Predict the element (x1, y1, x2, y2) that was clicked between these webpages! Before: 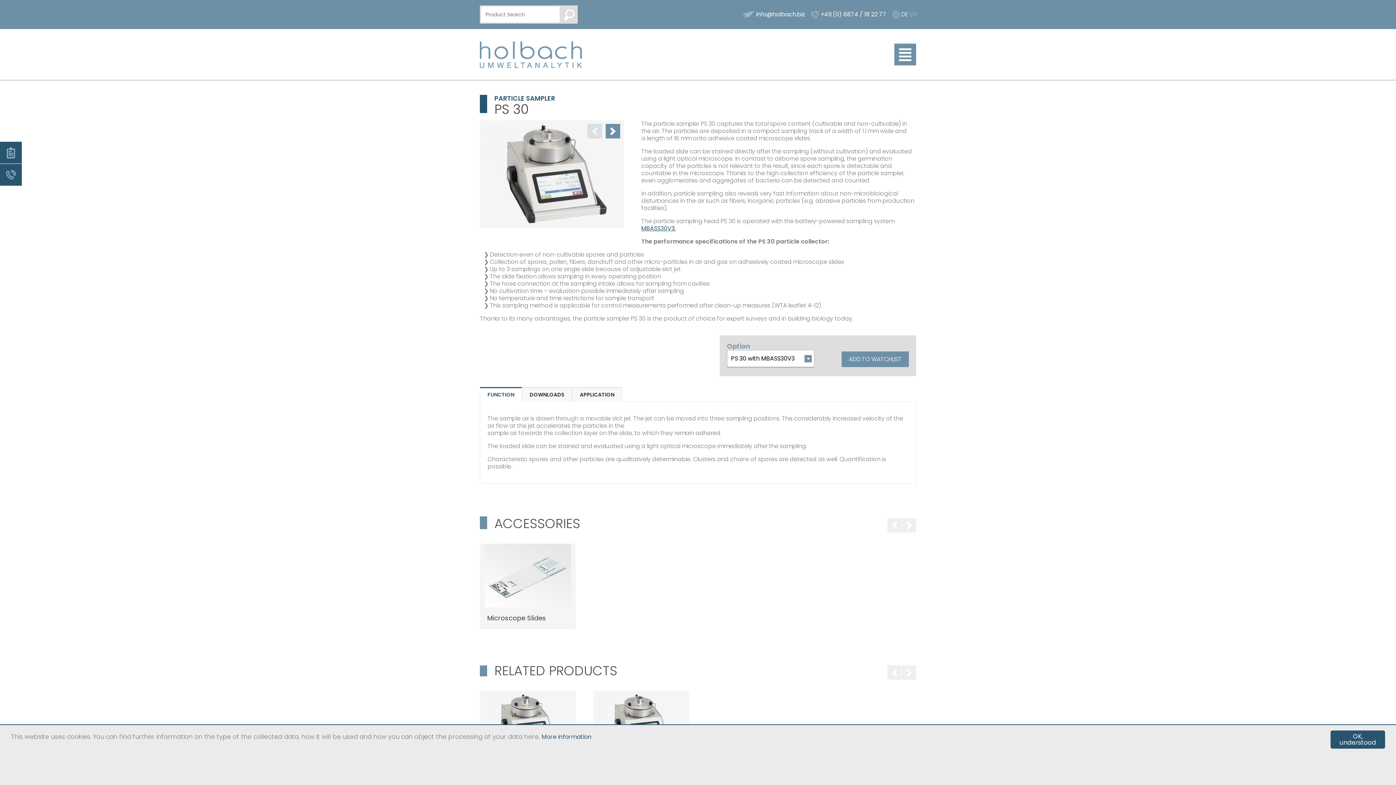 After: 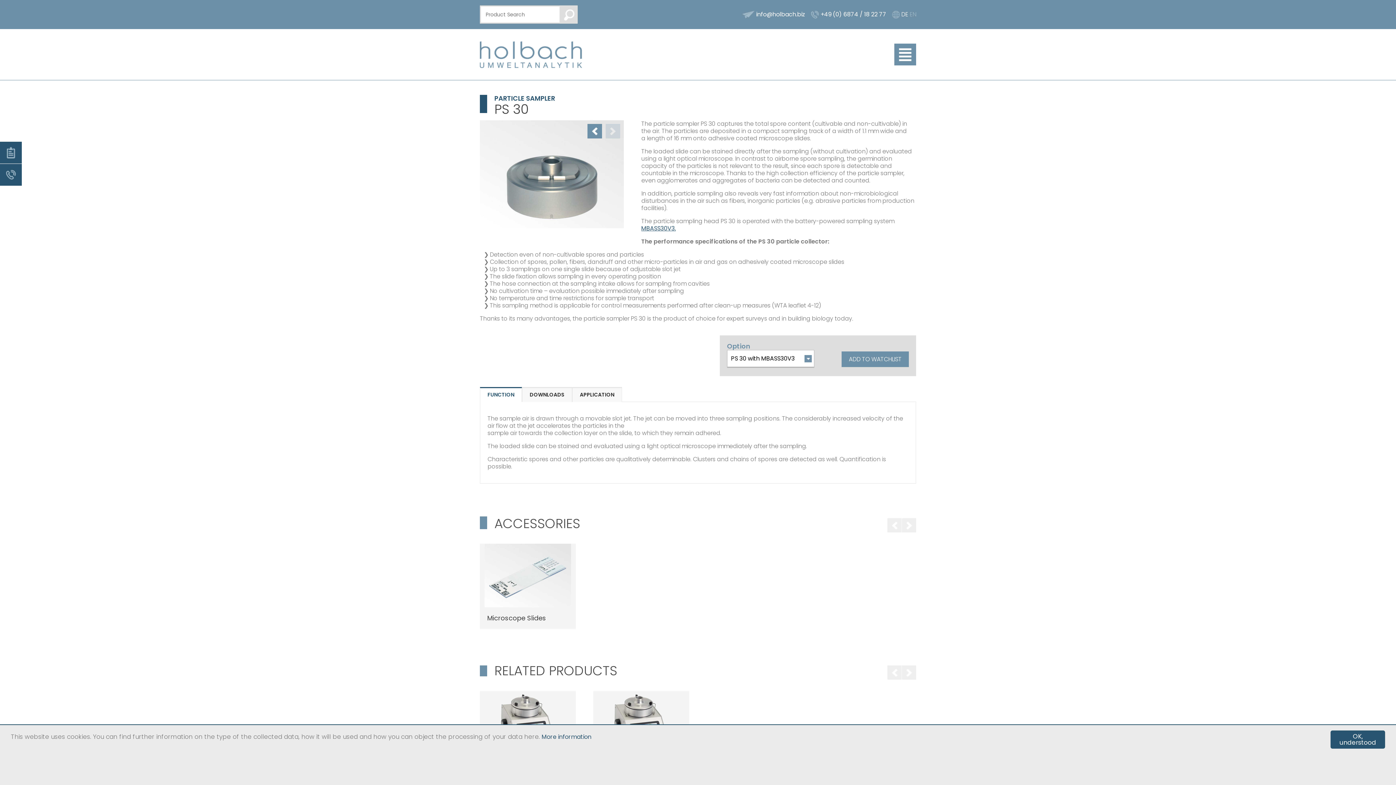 Action: label:   bbox: (605, 124, 620, 138)